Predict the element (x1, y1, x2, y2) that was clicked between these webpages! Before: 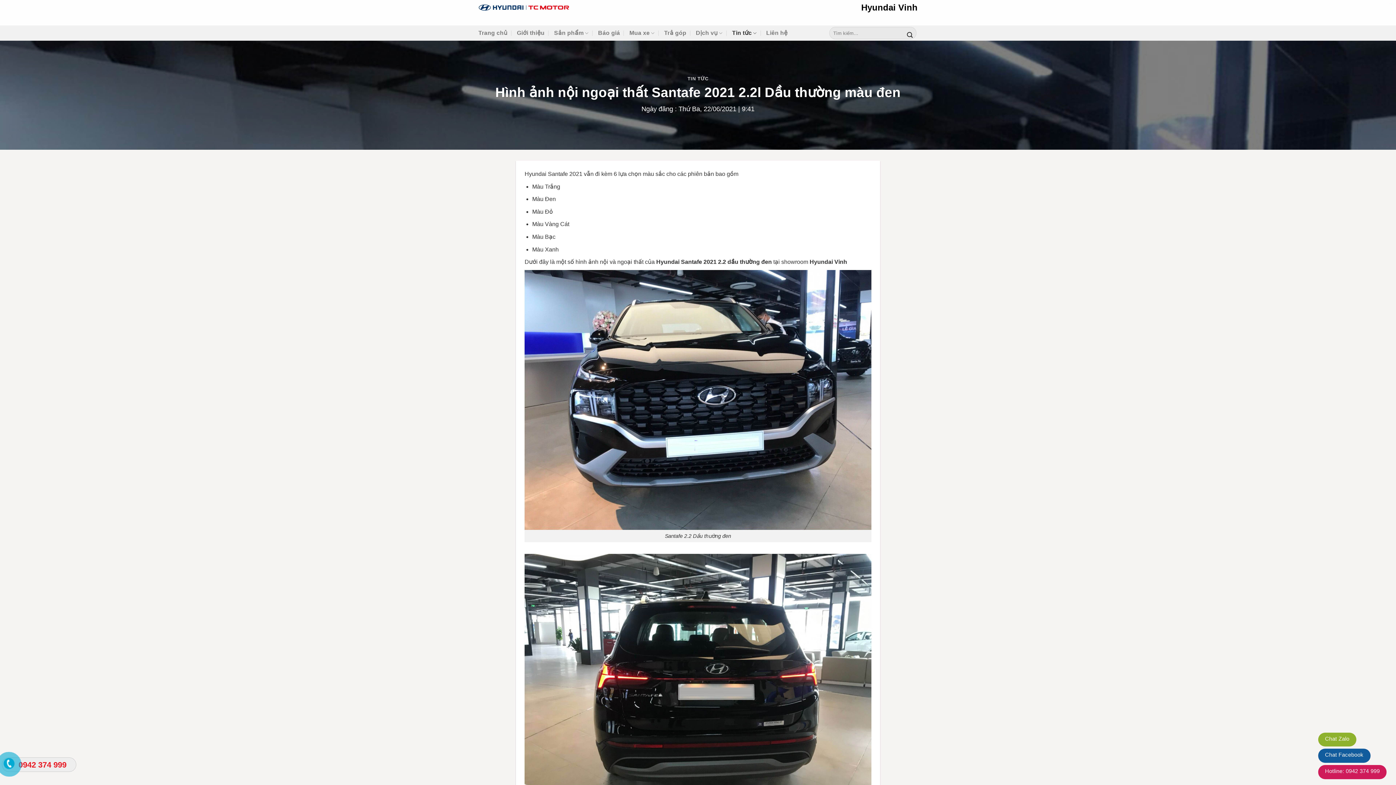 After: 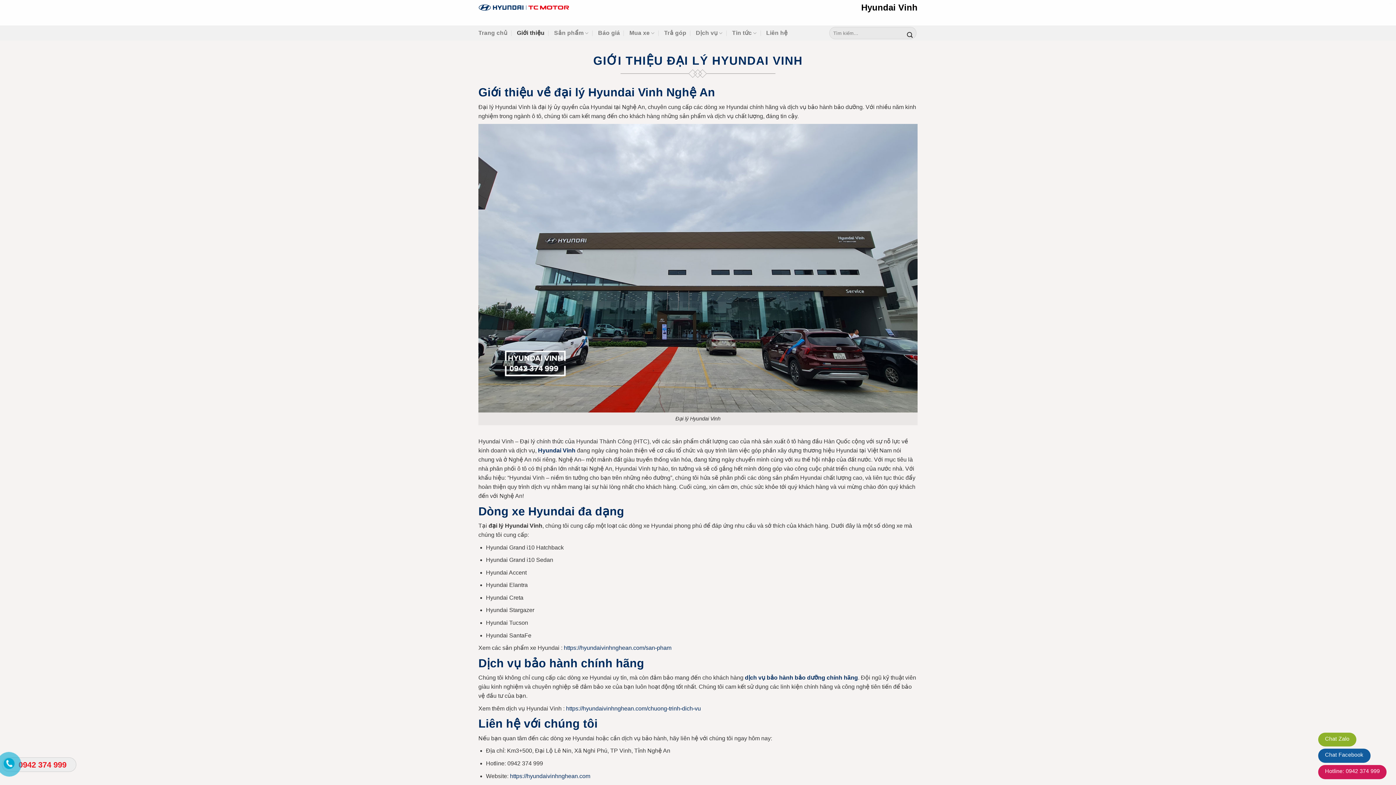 Action: bbox: (517, 26, 544, 39) label: Giới thiệu